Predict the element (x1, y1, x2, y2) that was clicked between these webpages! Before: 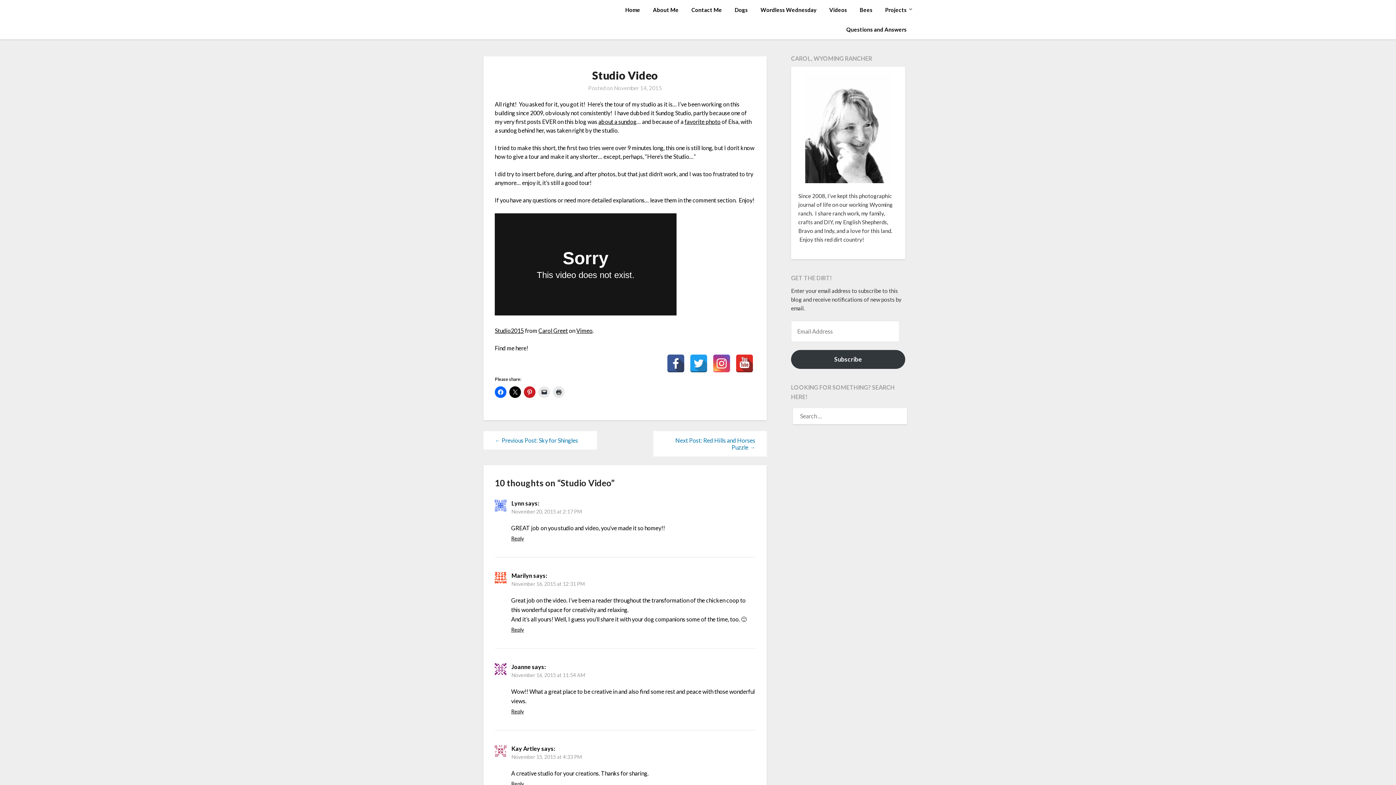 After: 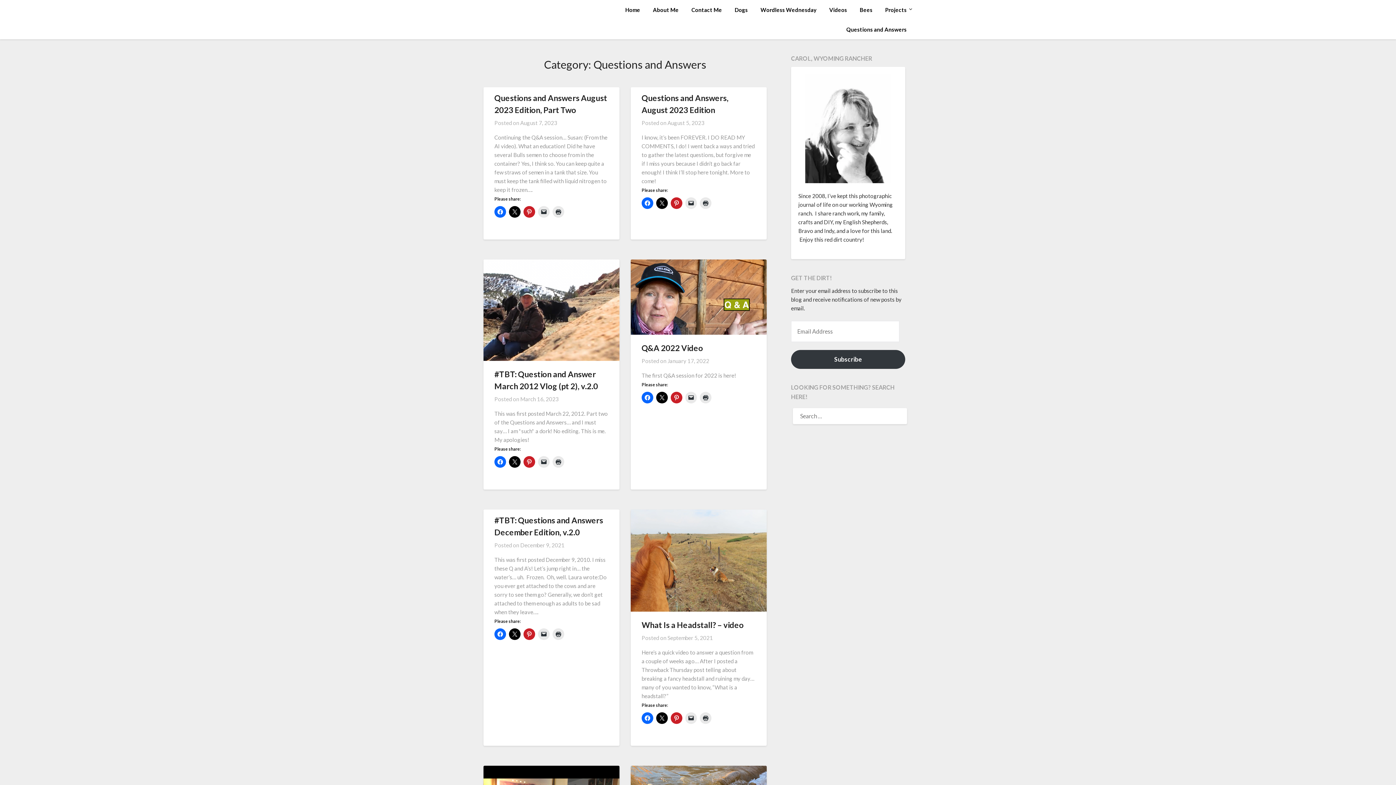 Action: label: Questions and Answers bbox: (840, 19, 912, 39)